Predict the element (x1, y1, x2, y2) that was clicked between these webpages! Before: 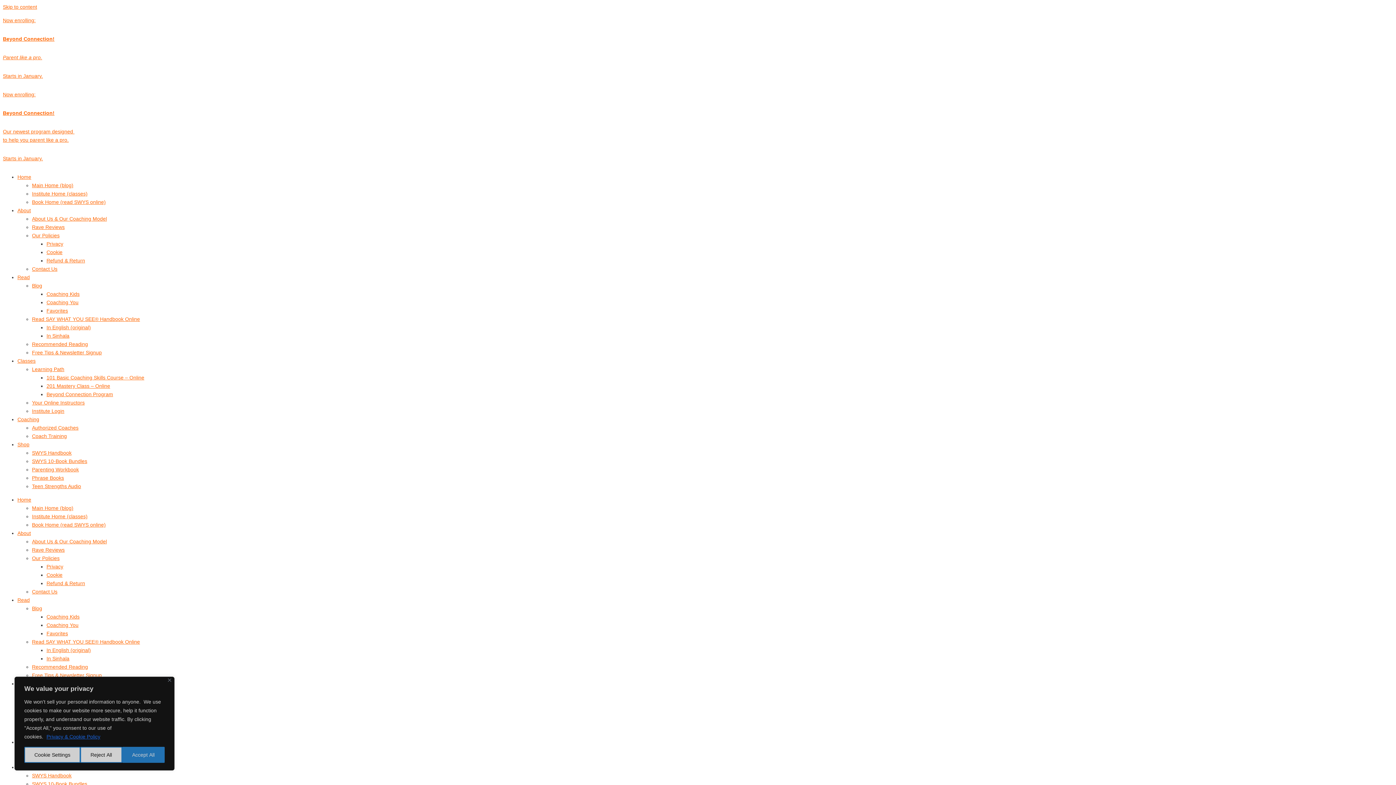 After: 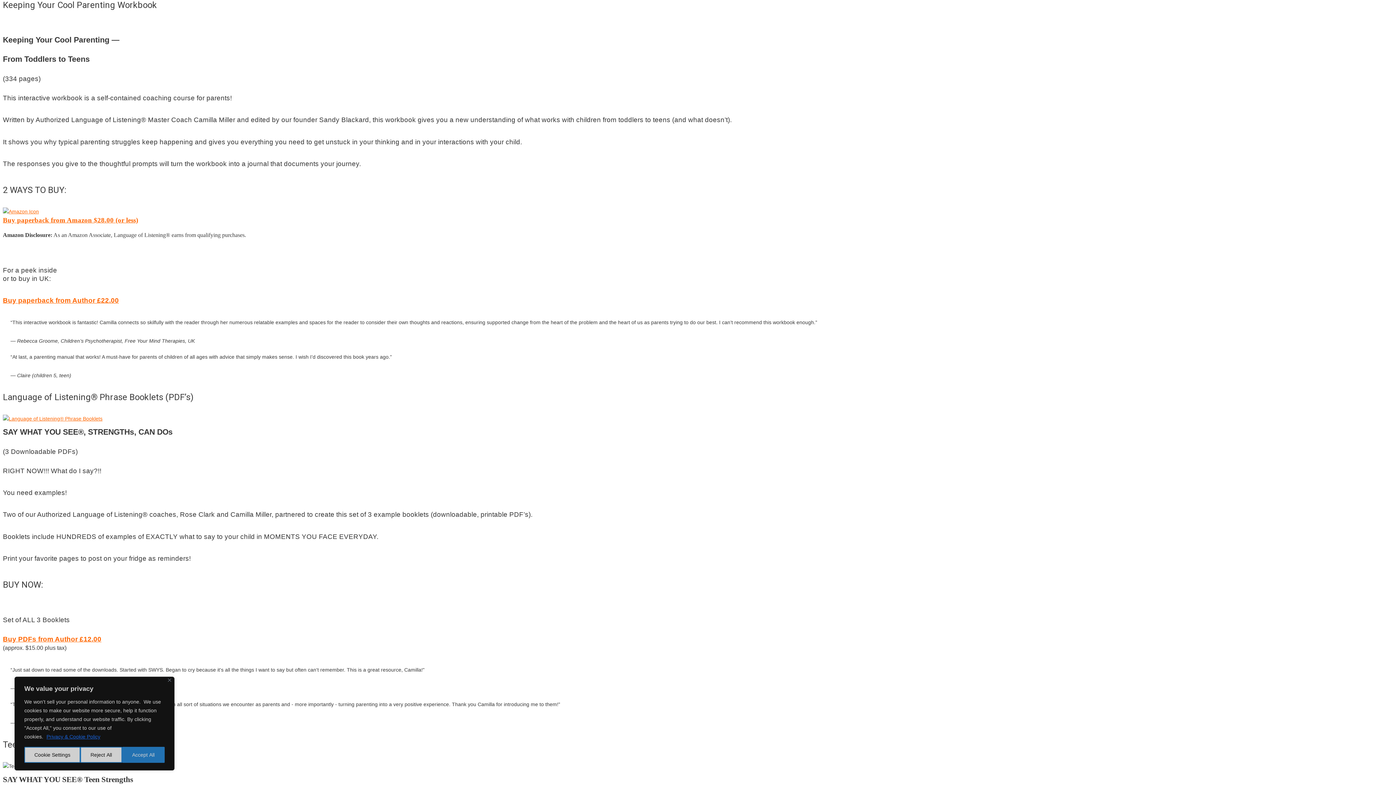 Action: bbox: (32, 466, 78, 472) label: Parenting Workbook